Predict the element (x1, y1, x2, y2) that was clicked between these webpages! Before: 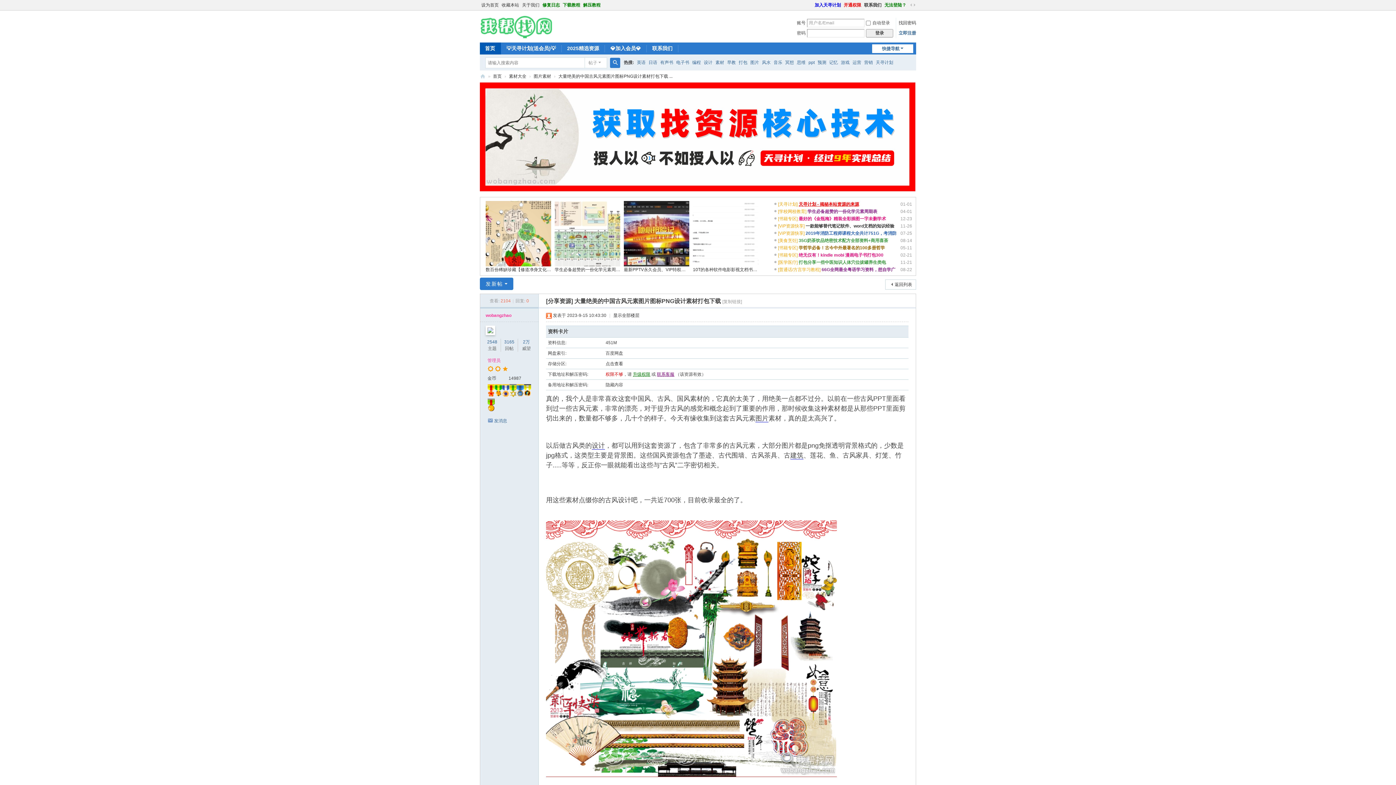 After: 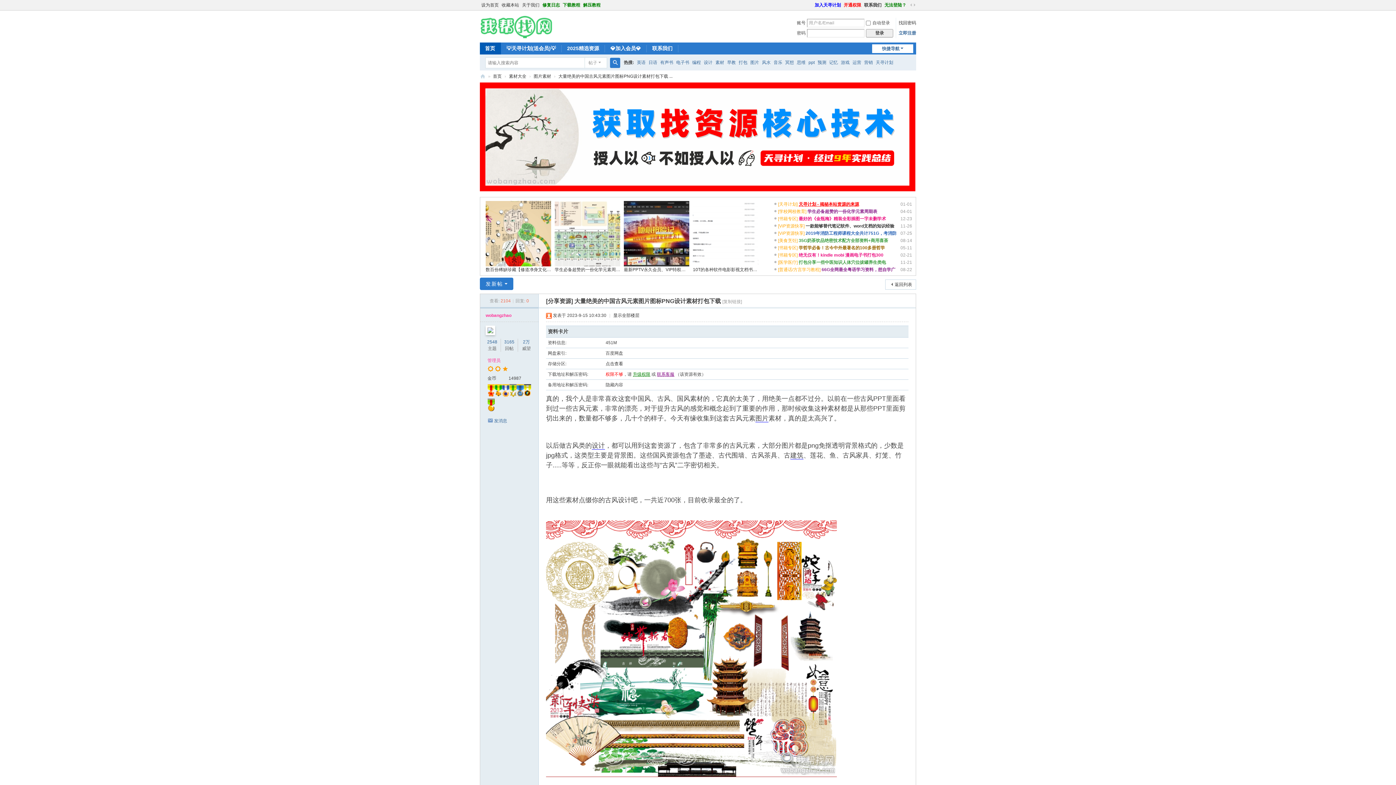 Action: bbox: (485, 201, 551, 266)